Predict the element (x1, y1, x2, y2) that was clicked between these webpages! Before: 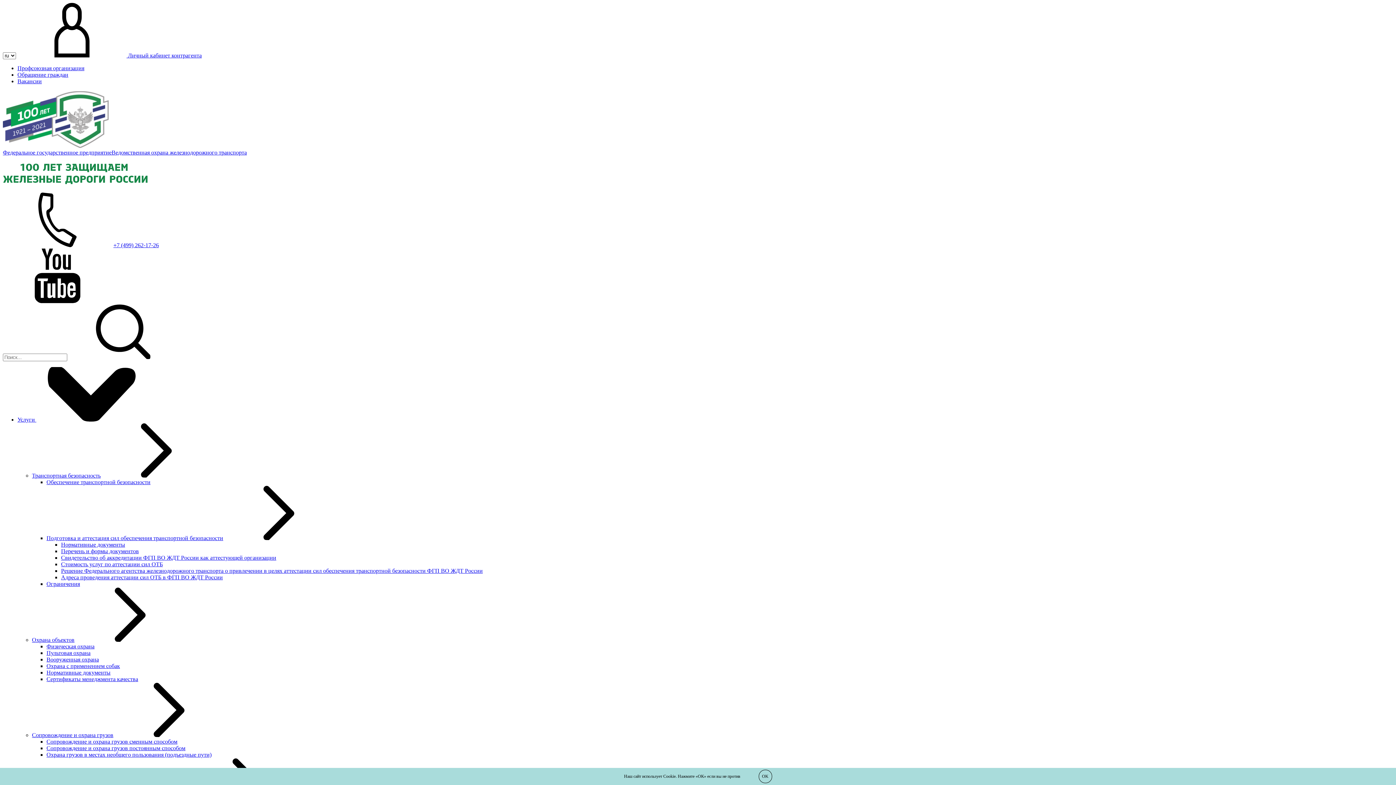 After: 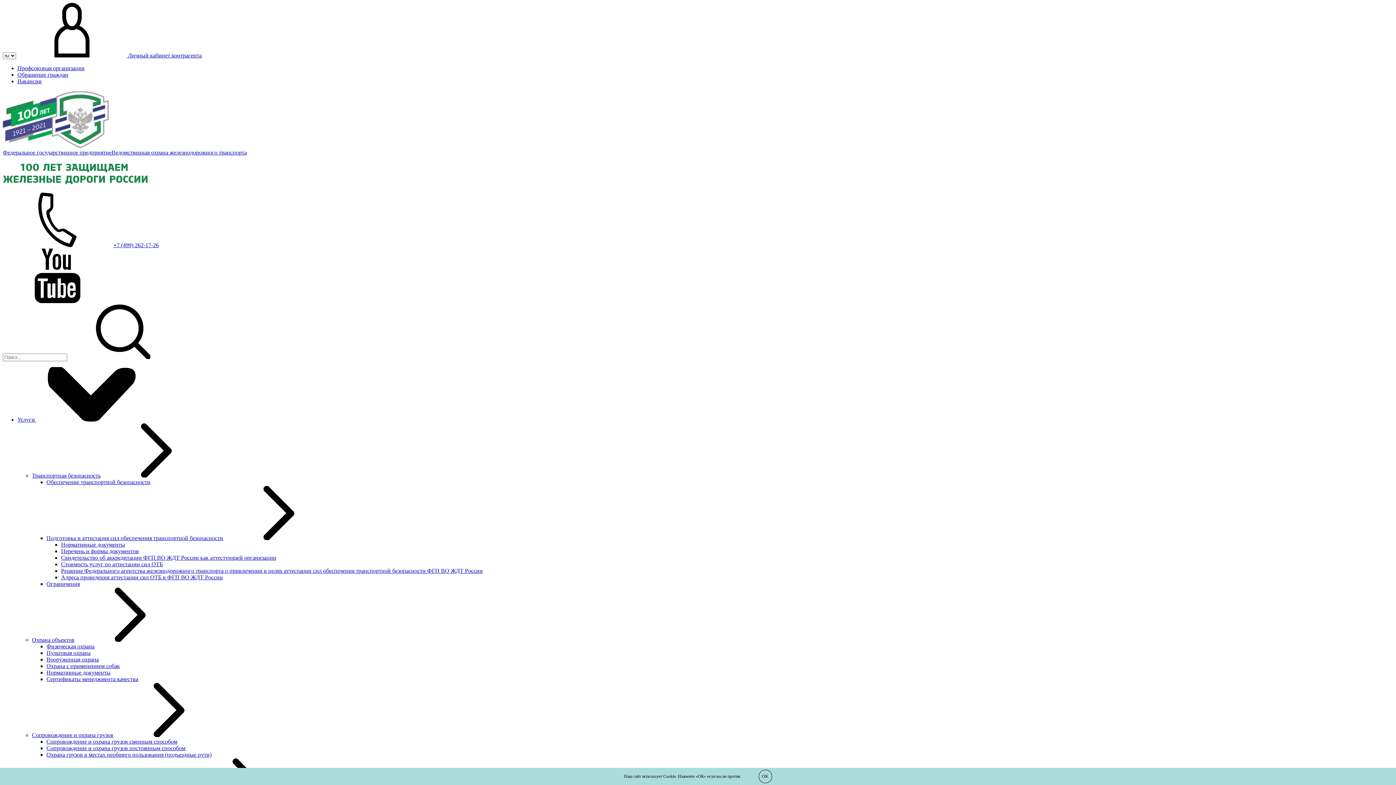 Action: bbox: (17, 78, 41, 84) label: Вакансии